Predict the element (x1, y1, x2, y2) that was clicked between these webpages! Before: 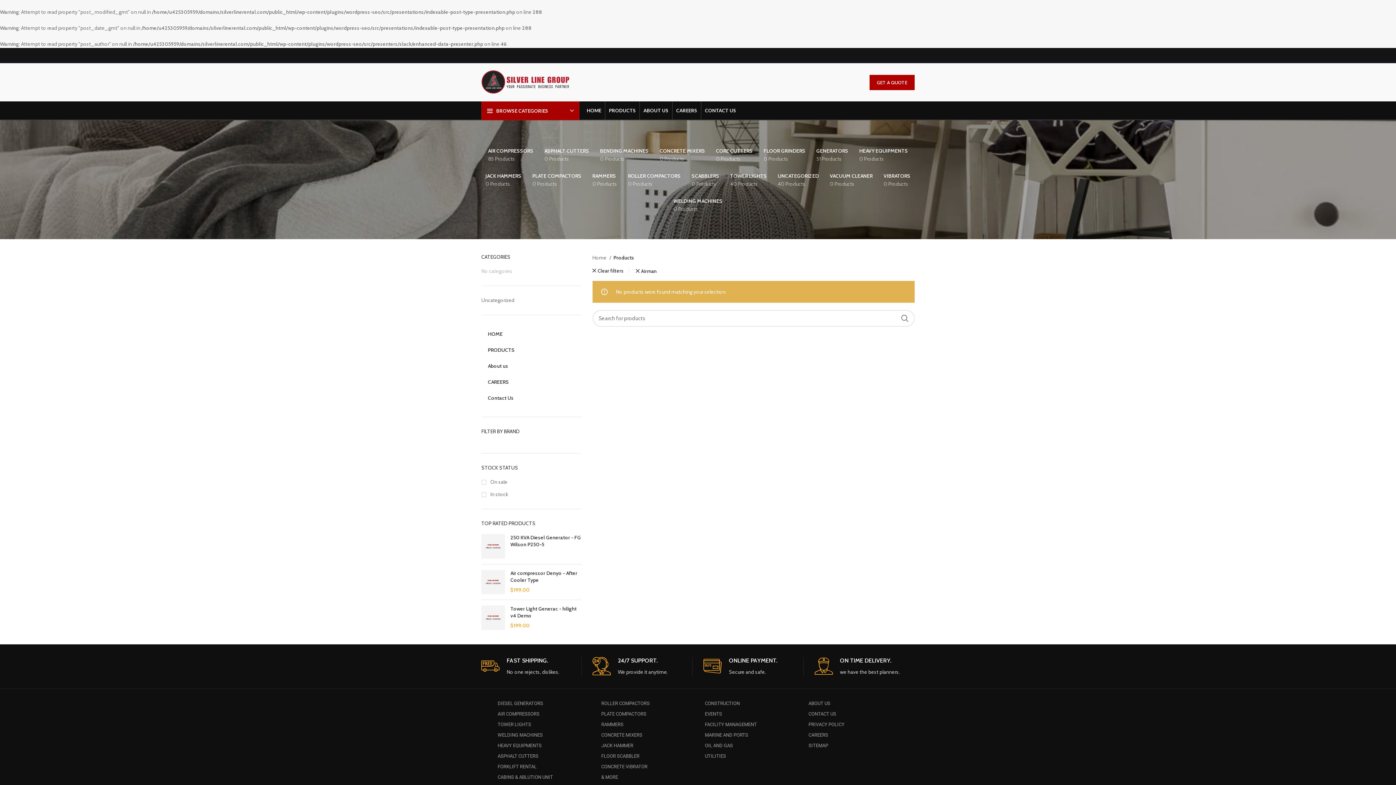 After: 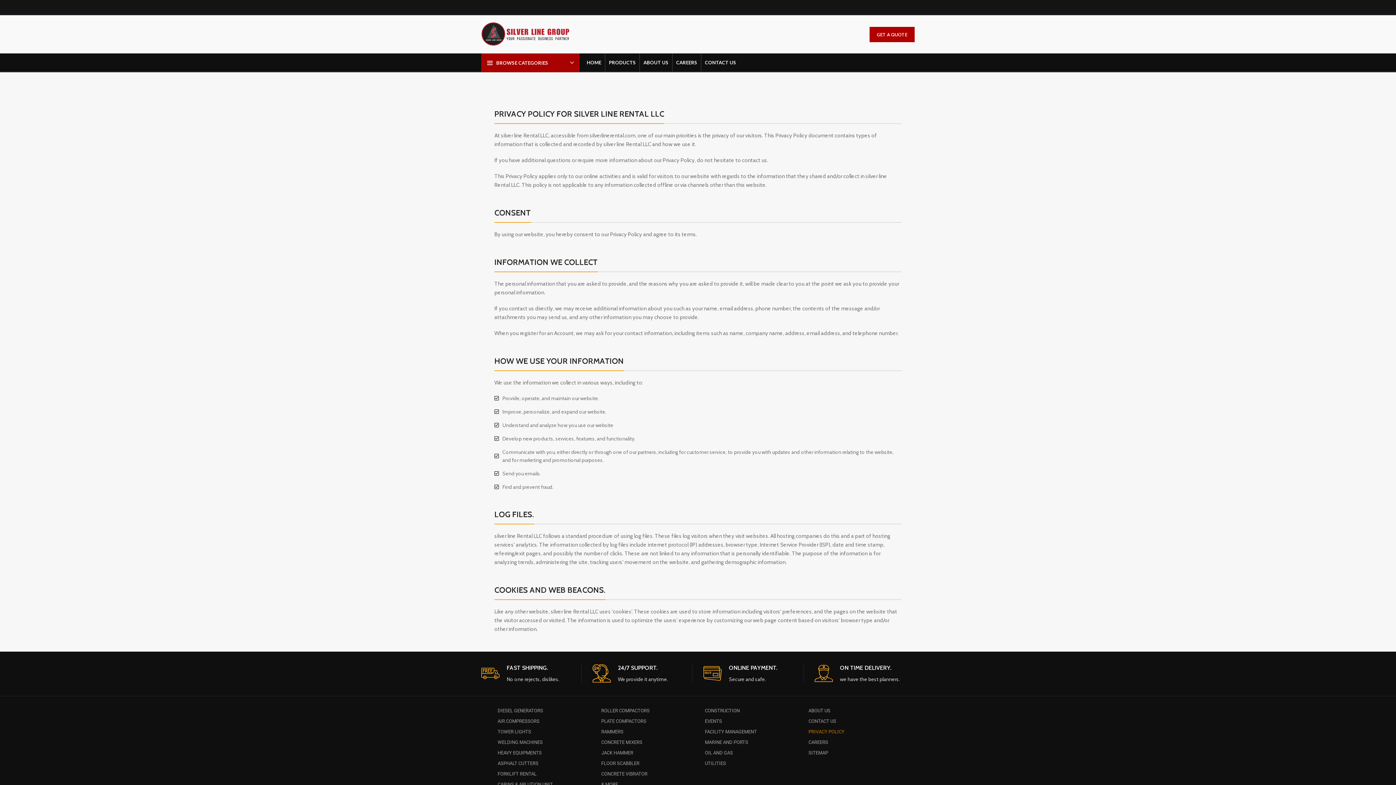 Action: label: PRIVACY POLICY bbox: (805, 719, 848, 730)